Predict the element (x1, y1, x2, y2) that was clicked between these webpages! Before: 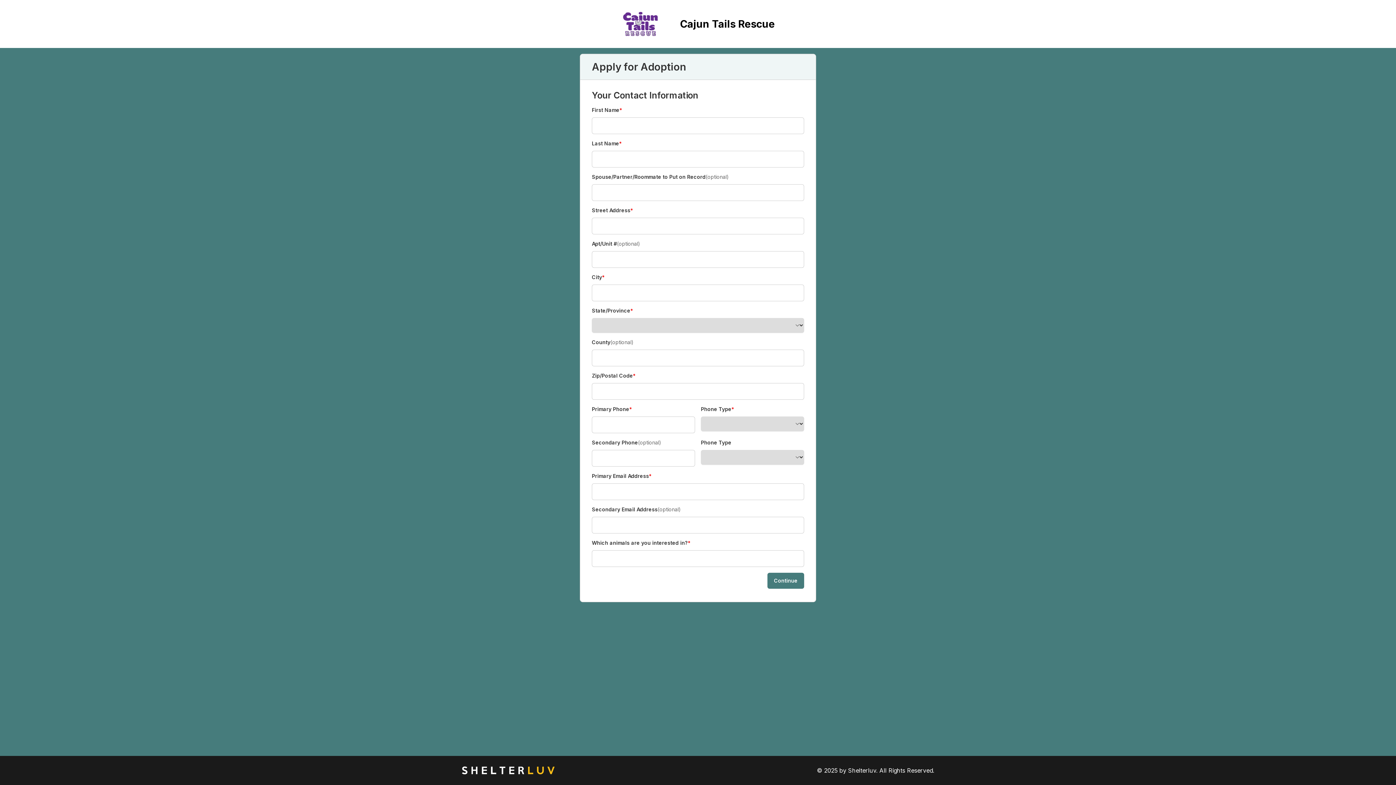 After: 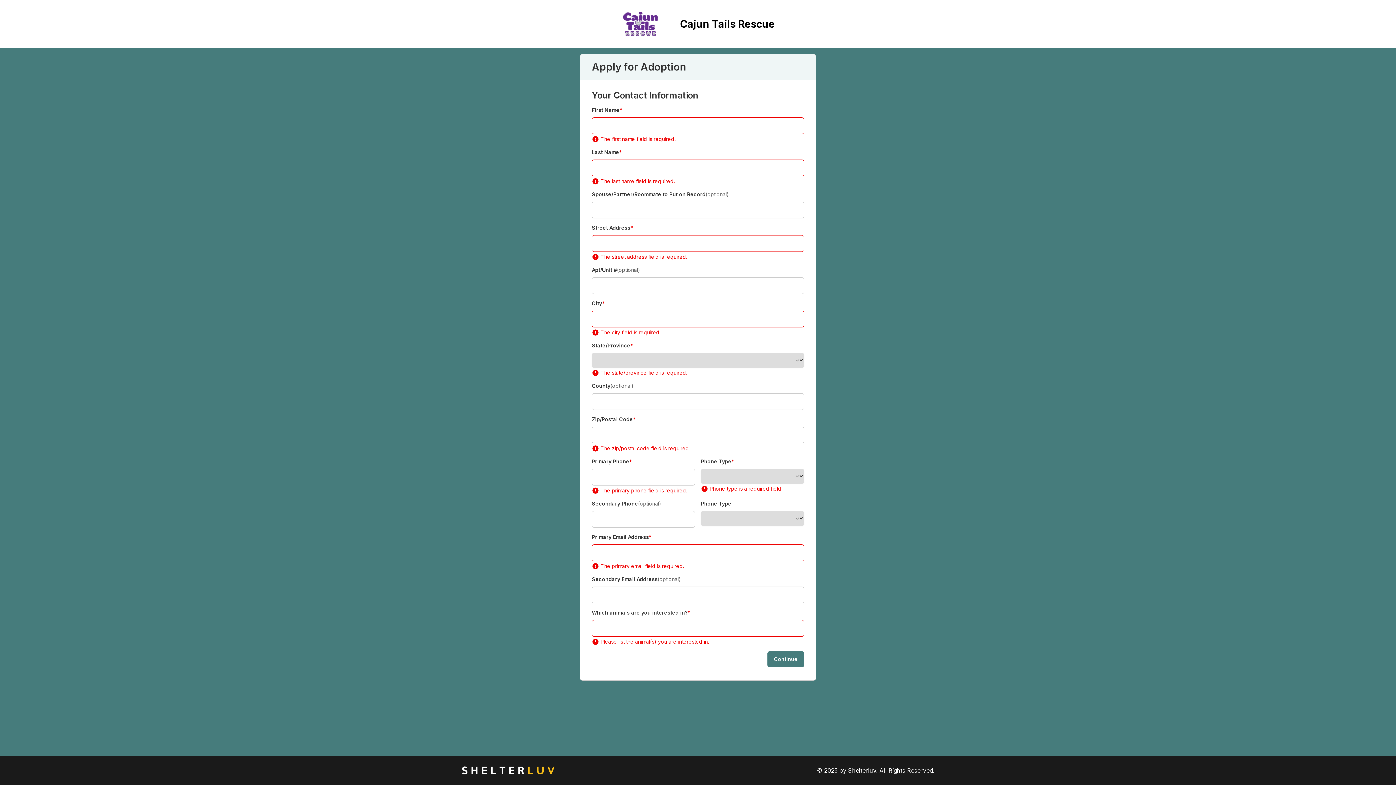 Action: bbox: (767, 573, 804, 589) label: Continue